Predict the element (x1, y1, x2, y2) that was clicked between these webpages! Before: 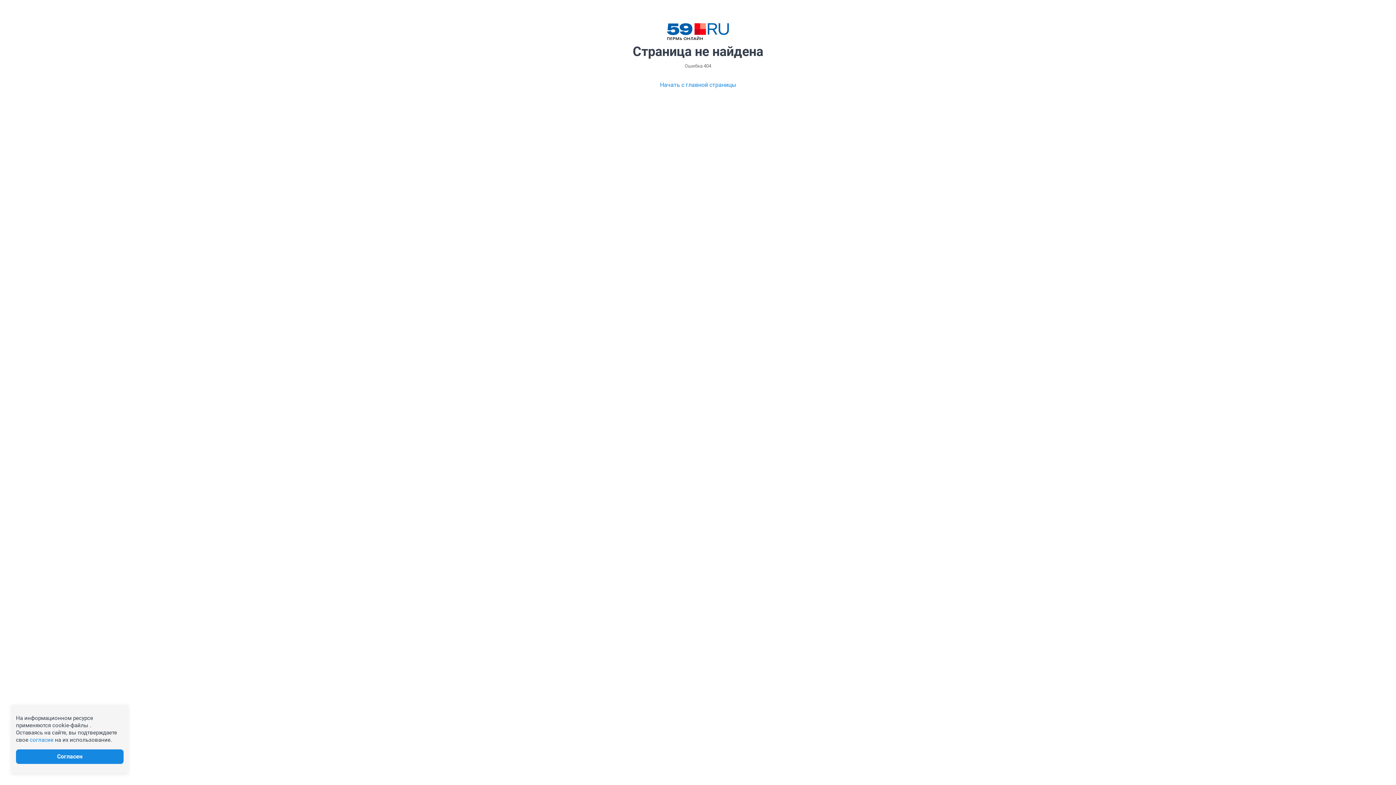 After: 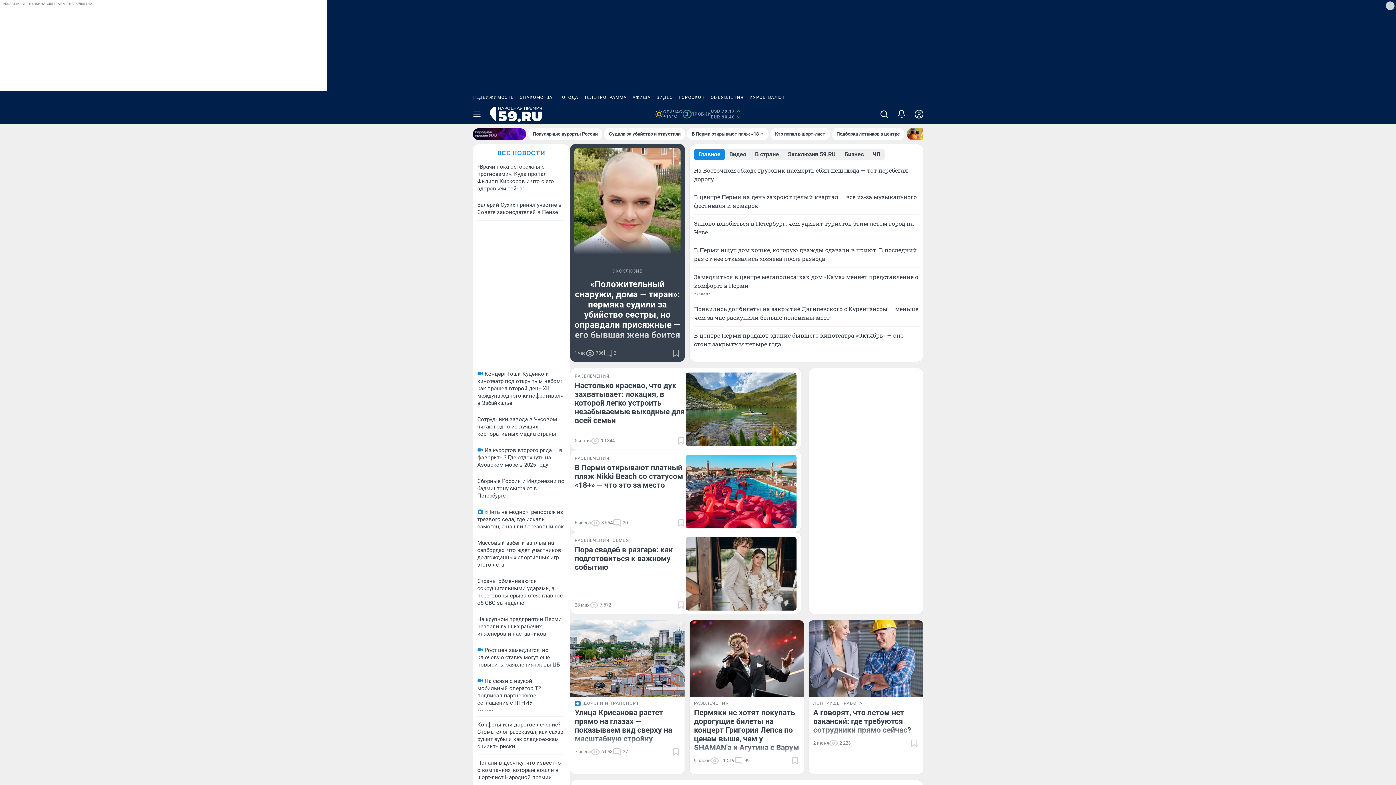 Action: bbox: (660, 80, 736, 89) label: Начать с главной страницы